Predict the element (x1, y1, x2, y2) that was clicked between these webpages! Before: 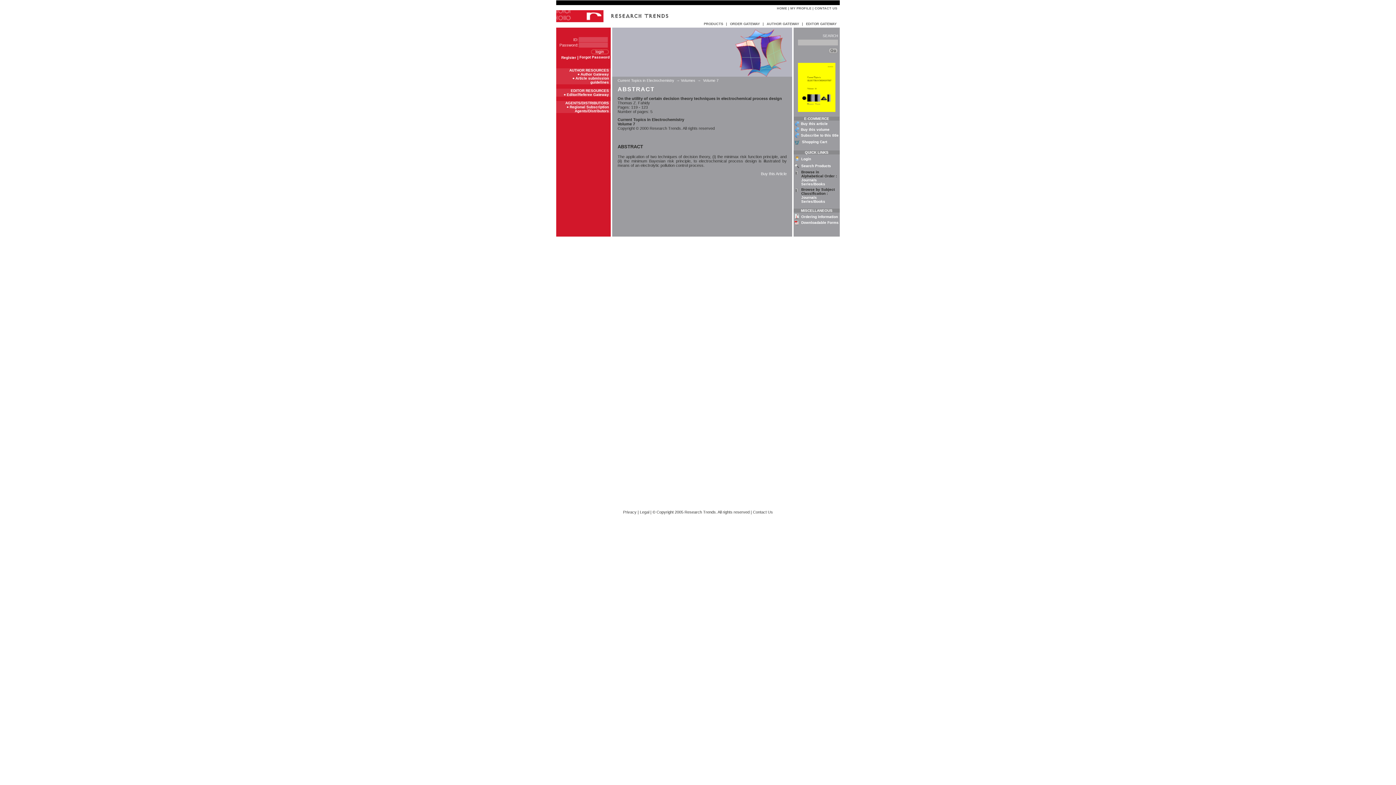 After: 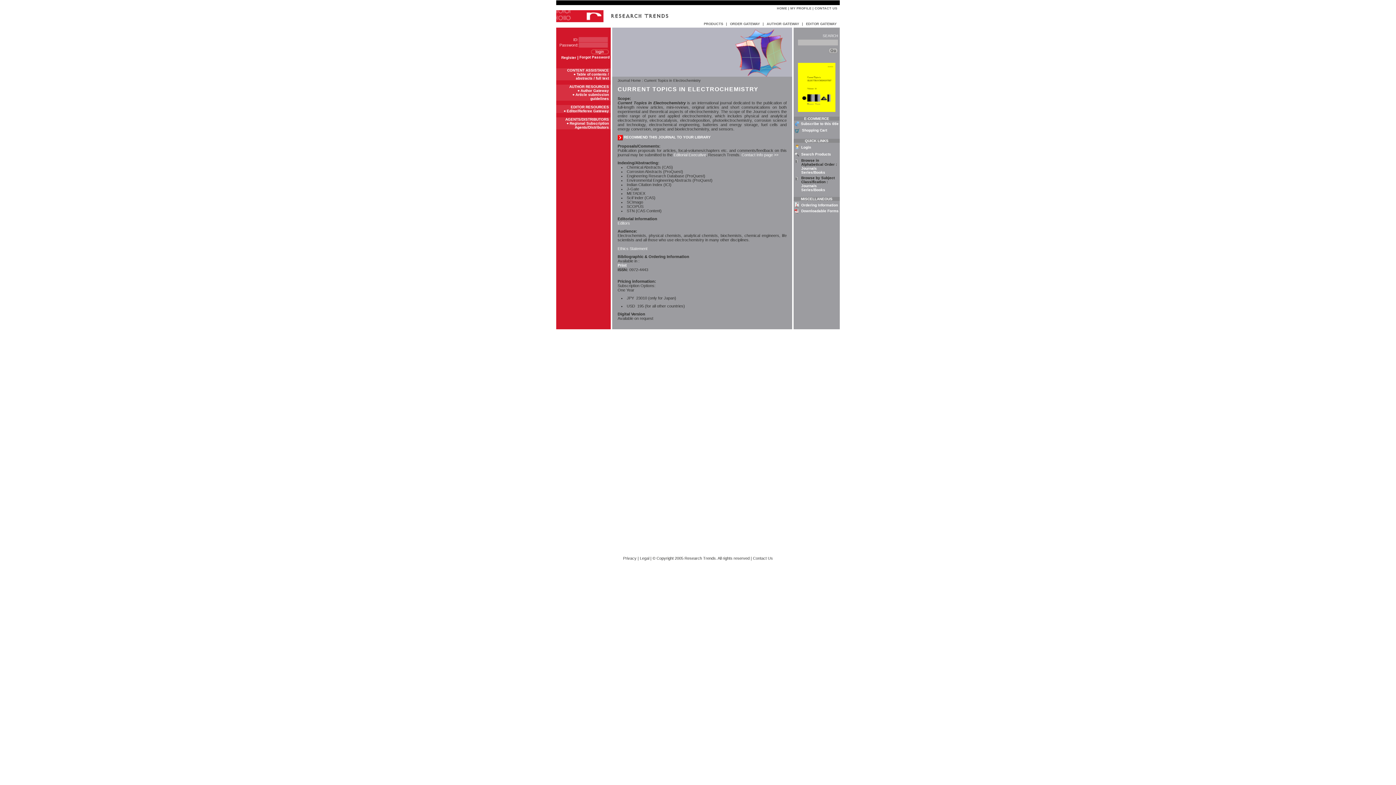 Action: bbox: (617, 78, 675, 82) label: Current Topics in Electrochemistry 